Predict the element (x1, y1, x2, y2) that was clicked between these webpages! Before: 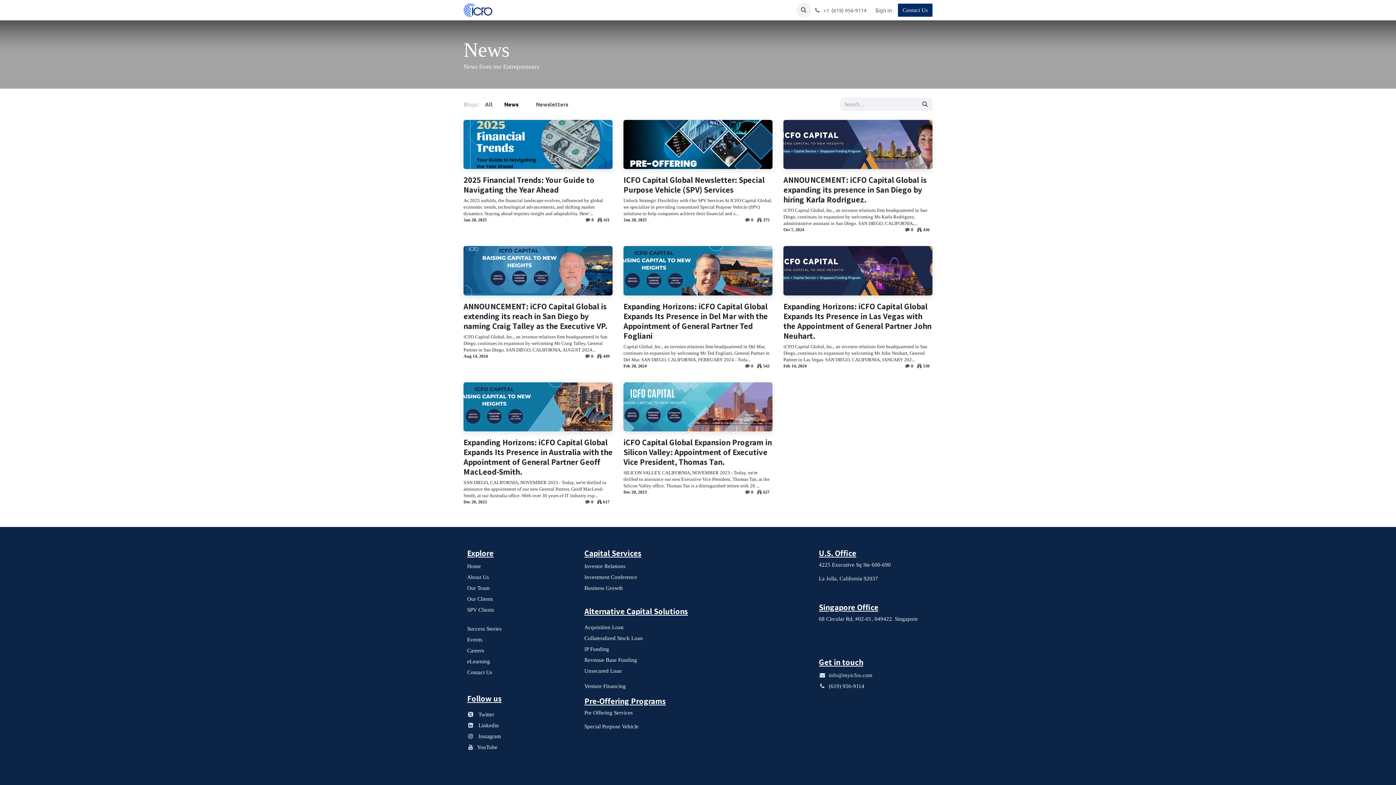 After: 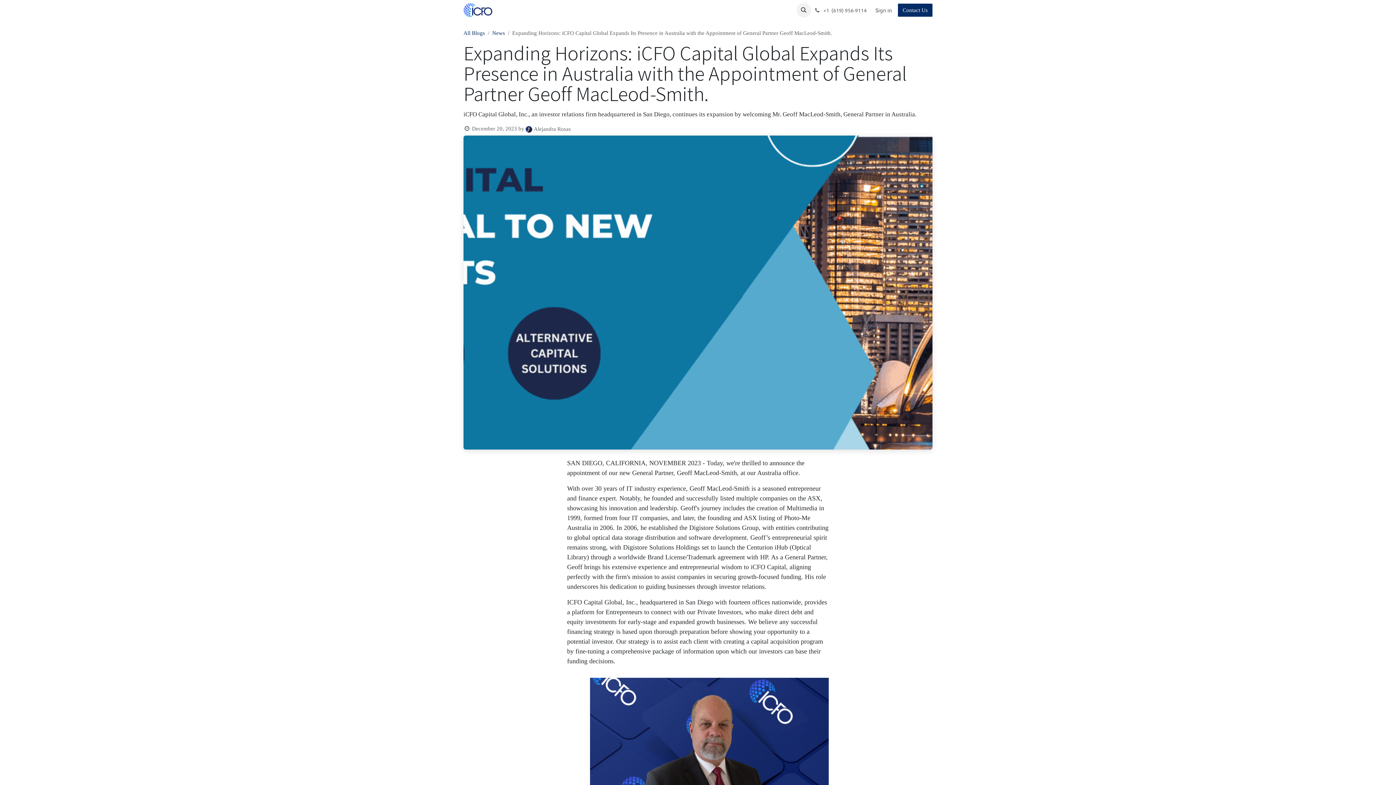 Action: label: Expanding Horizons: iCFO Capital Global Expands Its Presence in Australia with the Appointment of General Partner Geoff MacLeod-Smith. bbox: (463, 437, 612, 476)